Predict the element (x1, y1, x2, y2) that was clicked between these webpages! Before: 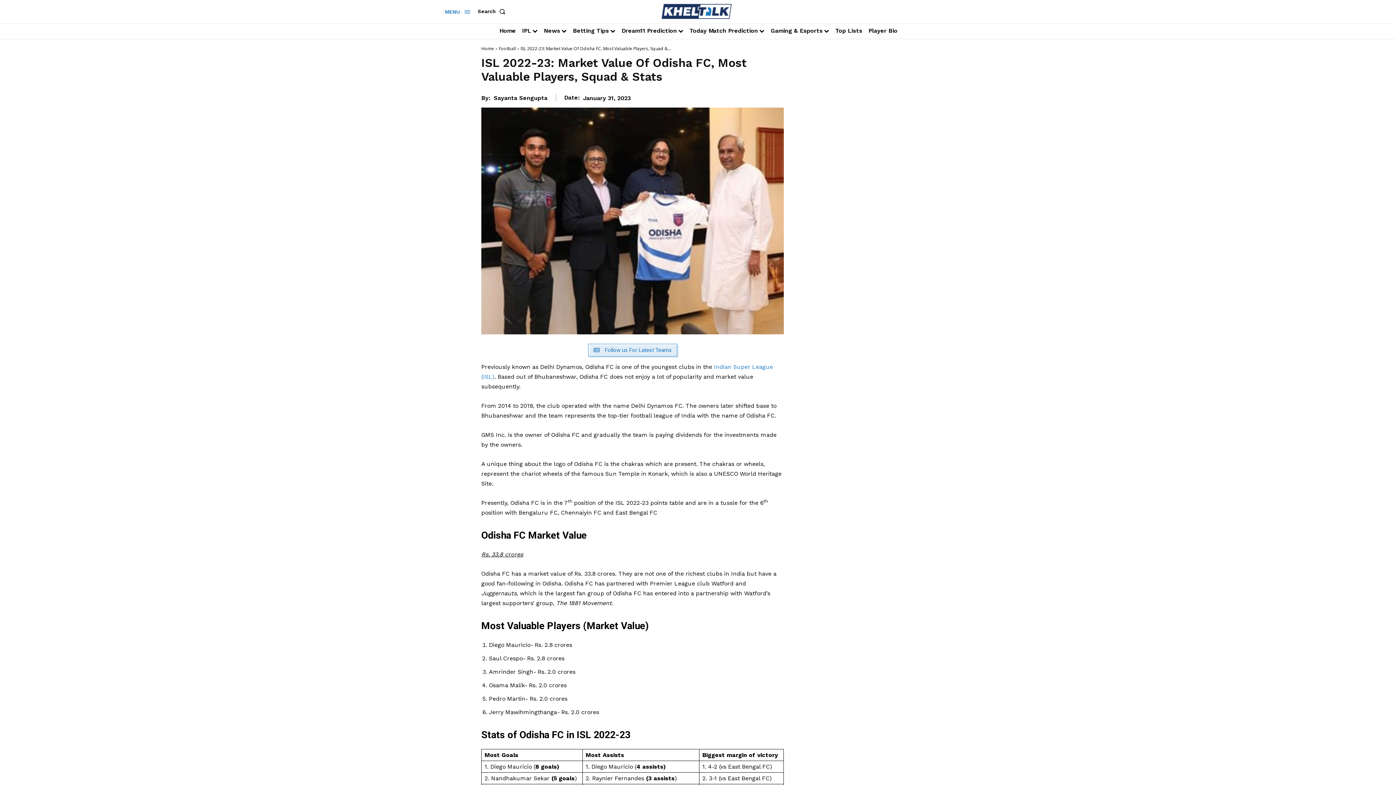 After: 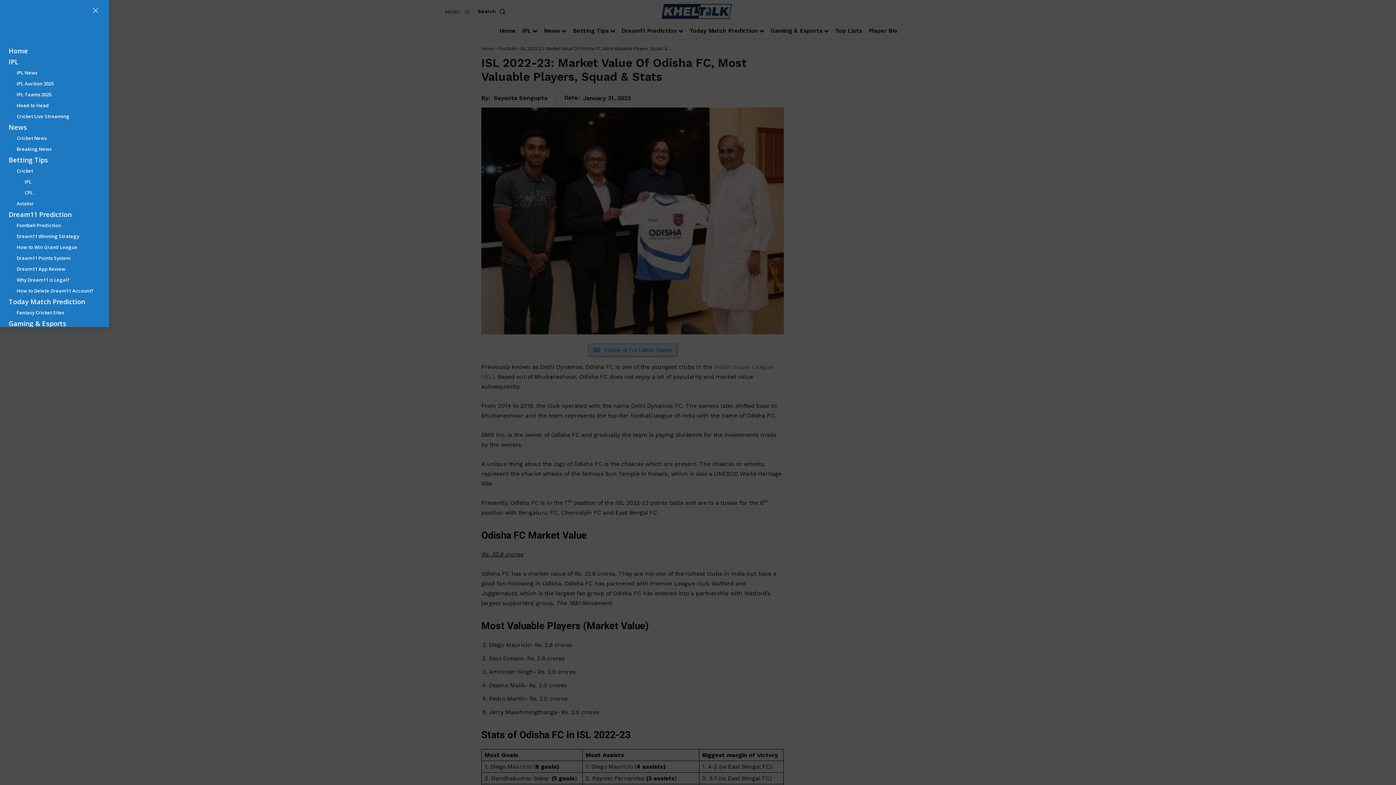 Action: label: MENU bbox: (445, 3, 470, 19)